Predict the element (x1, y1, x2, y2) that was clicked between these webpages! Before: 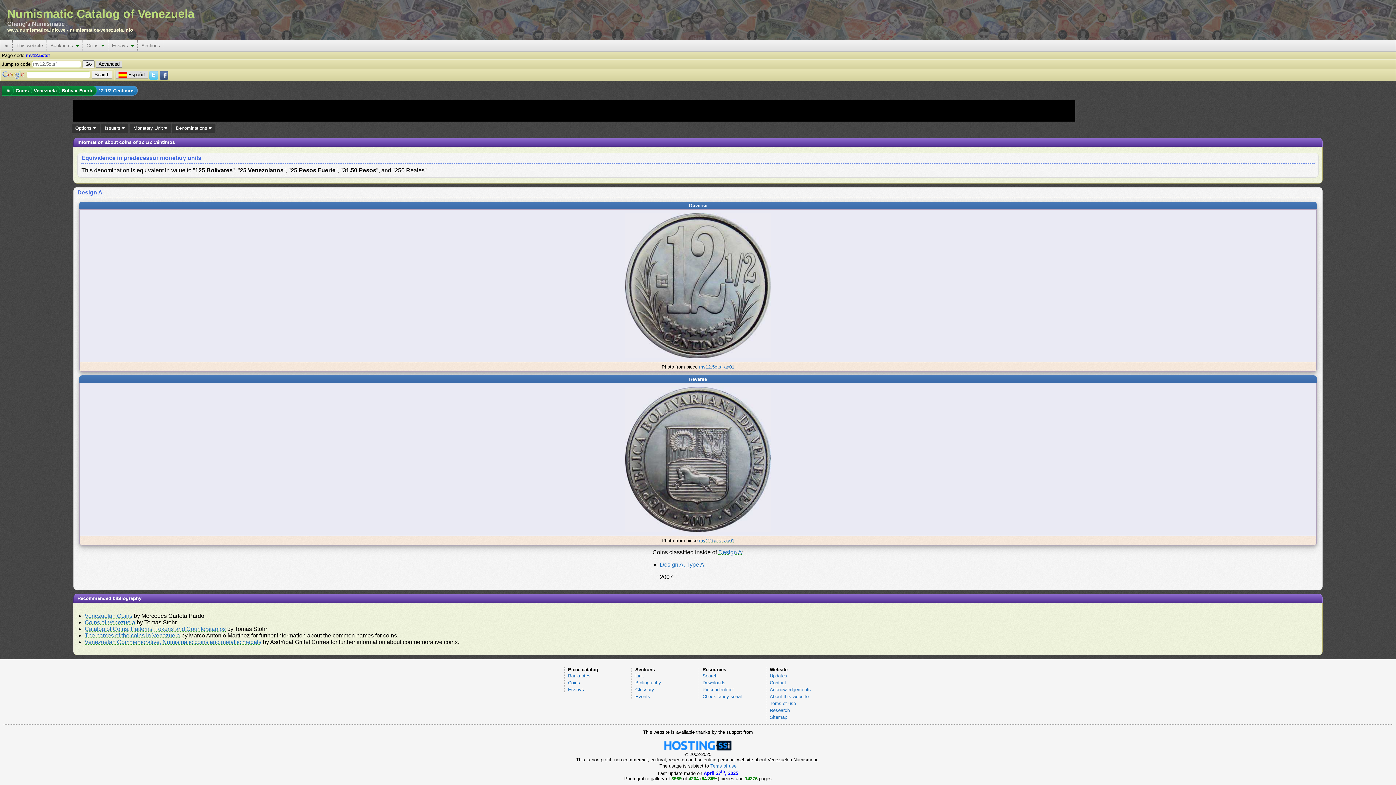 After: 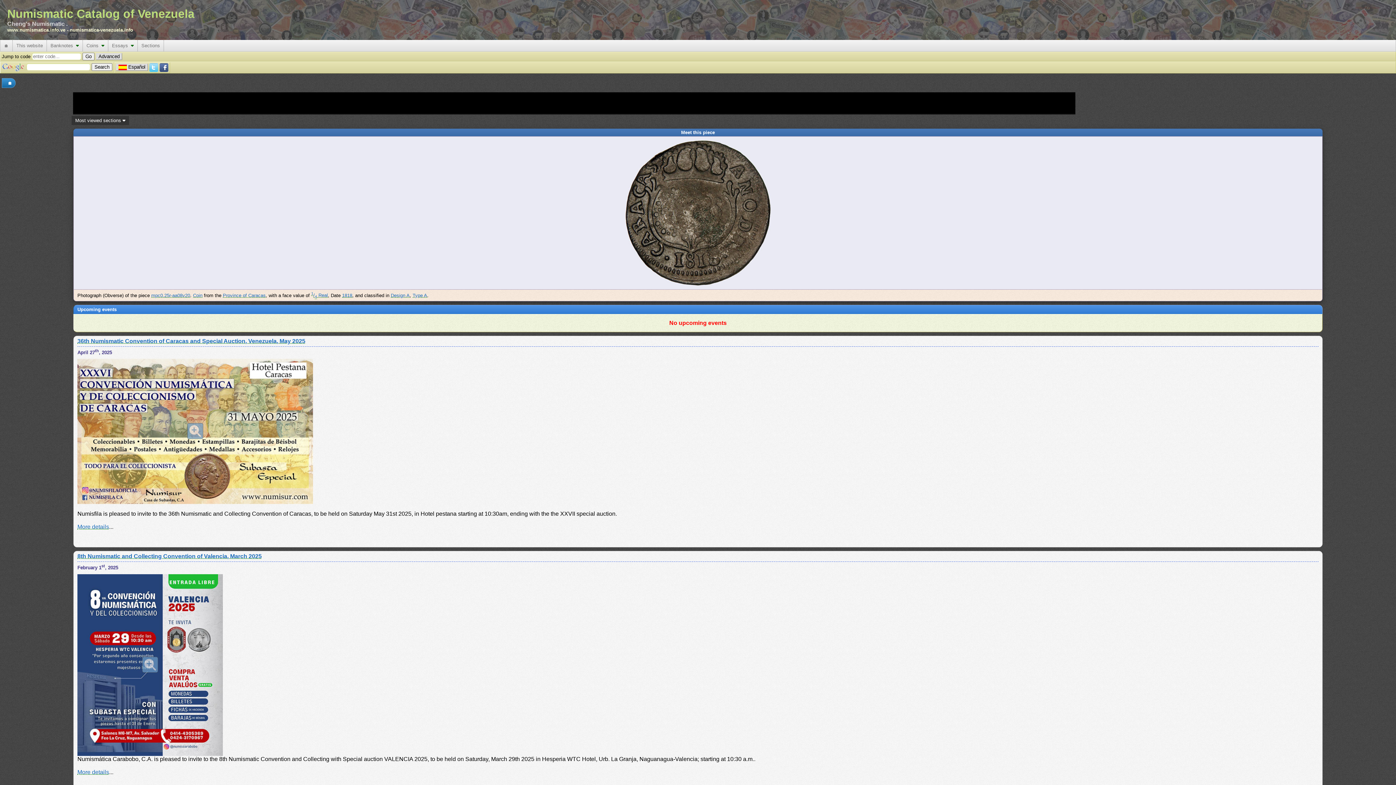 Action: label: 🏠 bbox: (1, 85, 13, 95)